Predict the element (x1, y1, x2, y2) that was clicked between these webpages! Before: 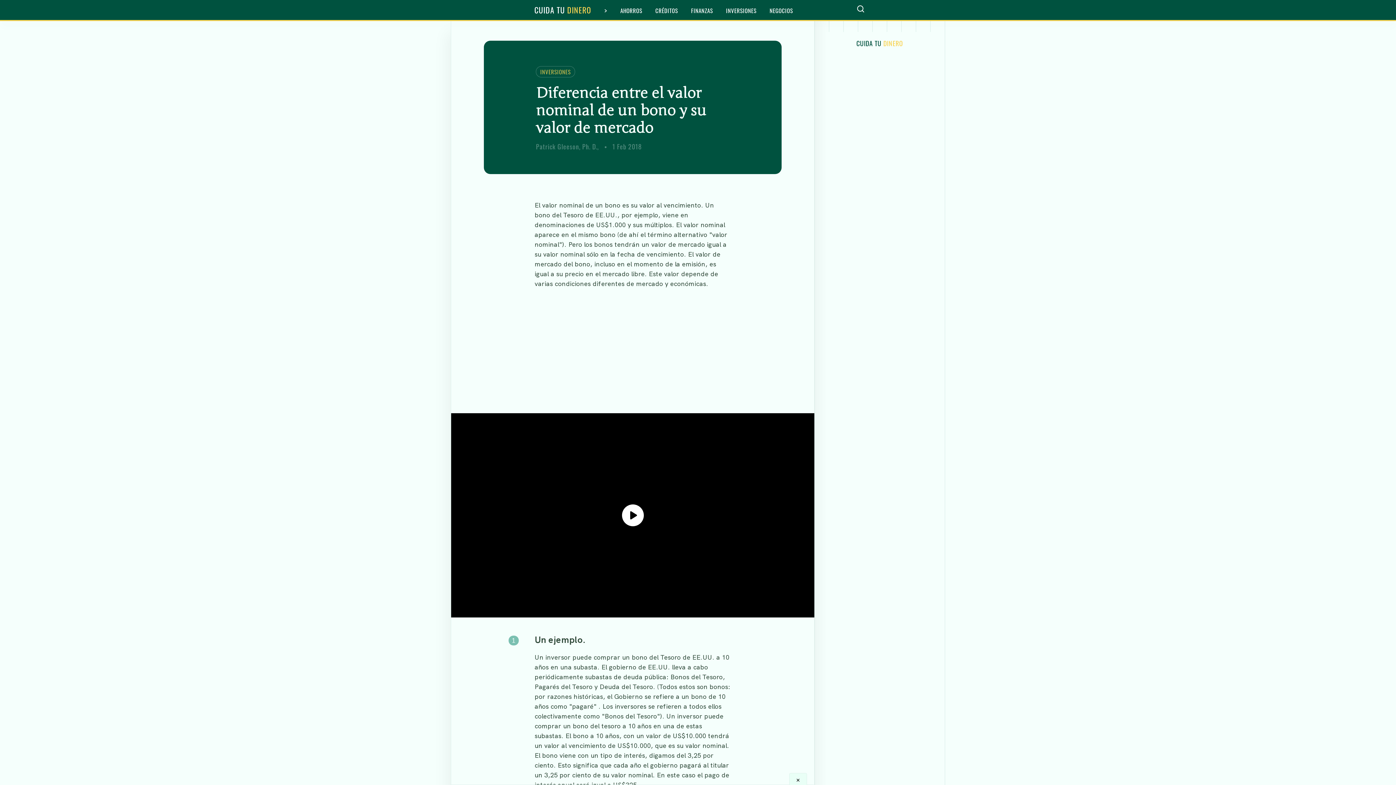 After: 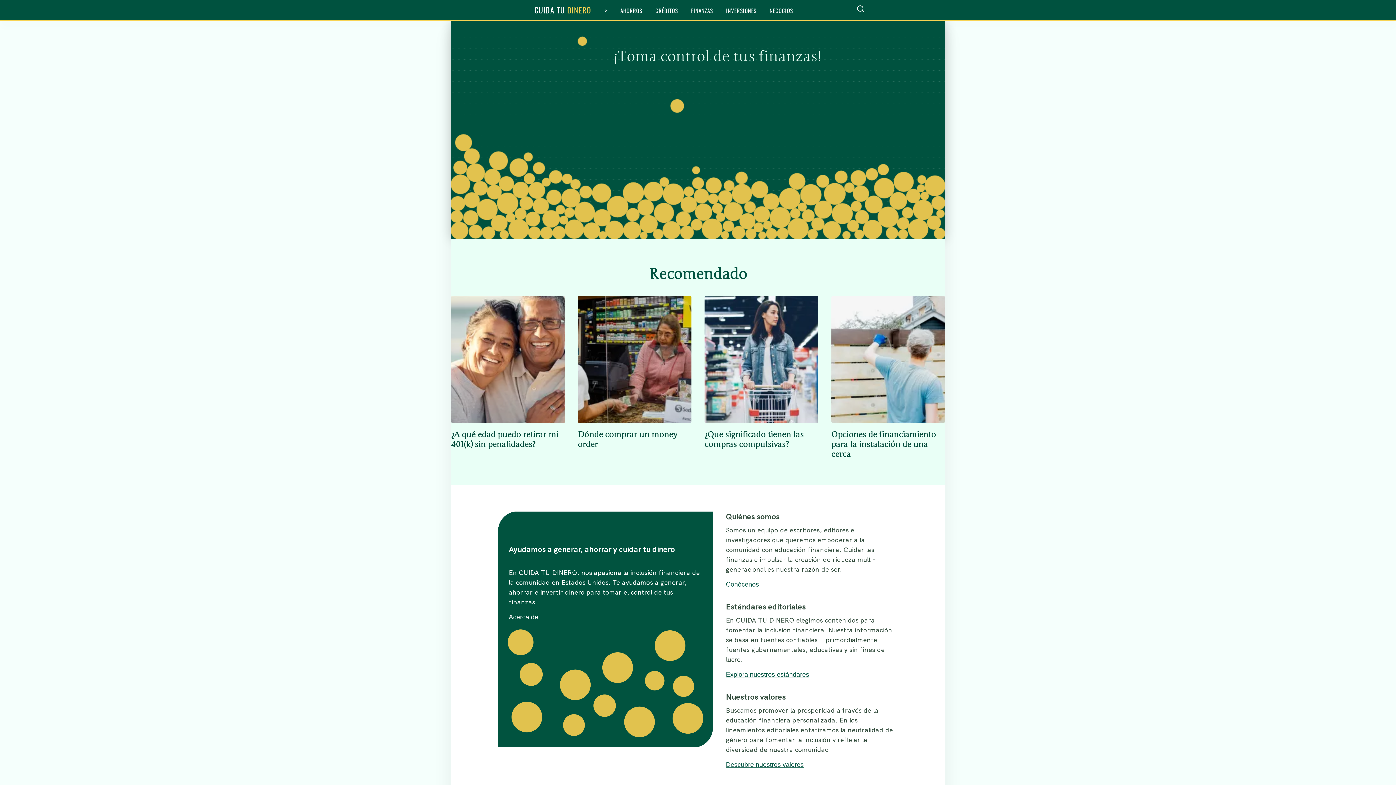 Action: bbox: (856, 38, 903, 47) label: cuidatudinero